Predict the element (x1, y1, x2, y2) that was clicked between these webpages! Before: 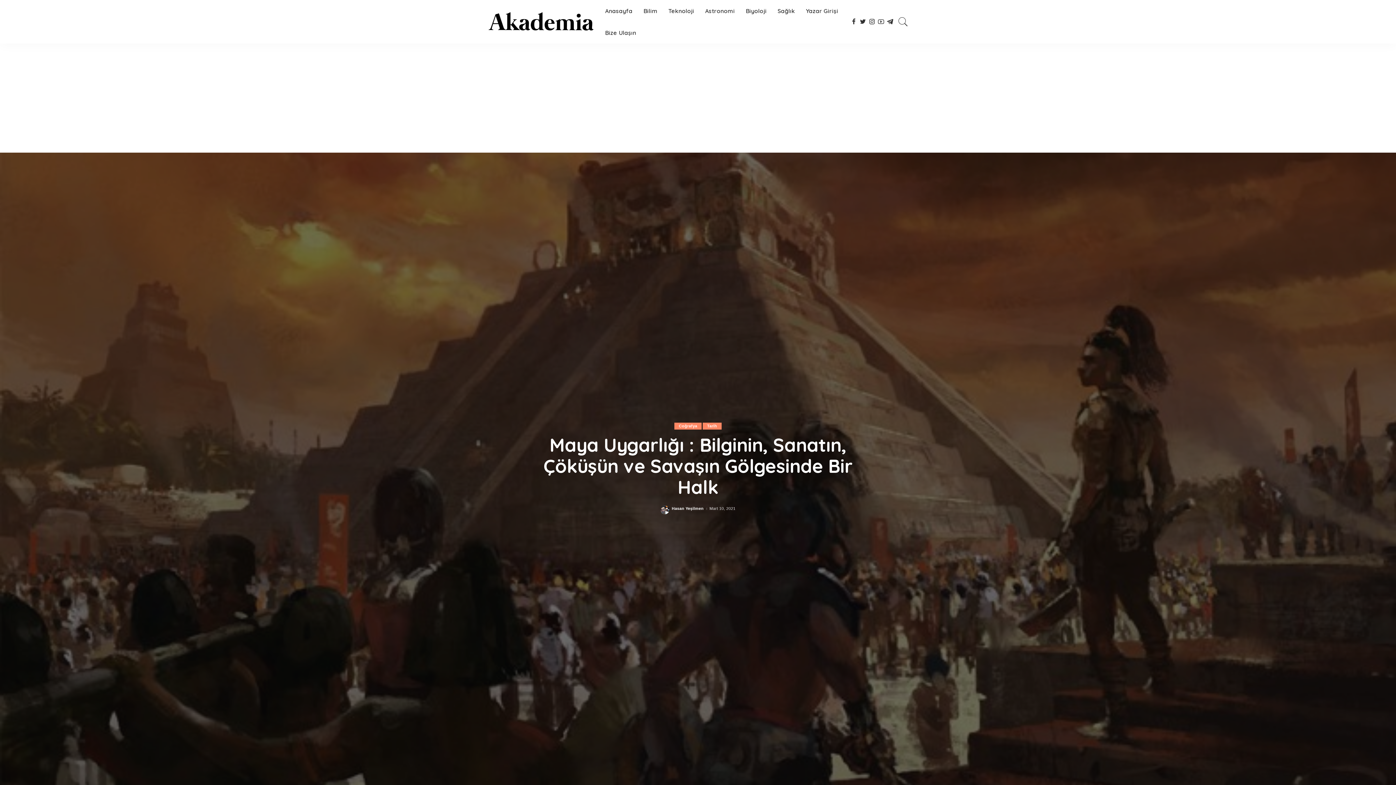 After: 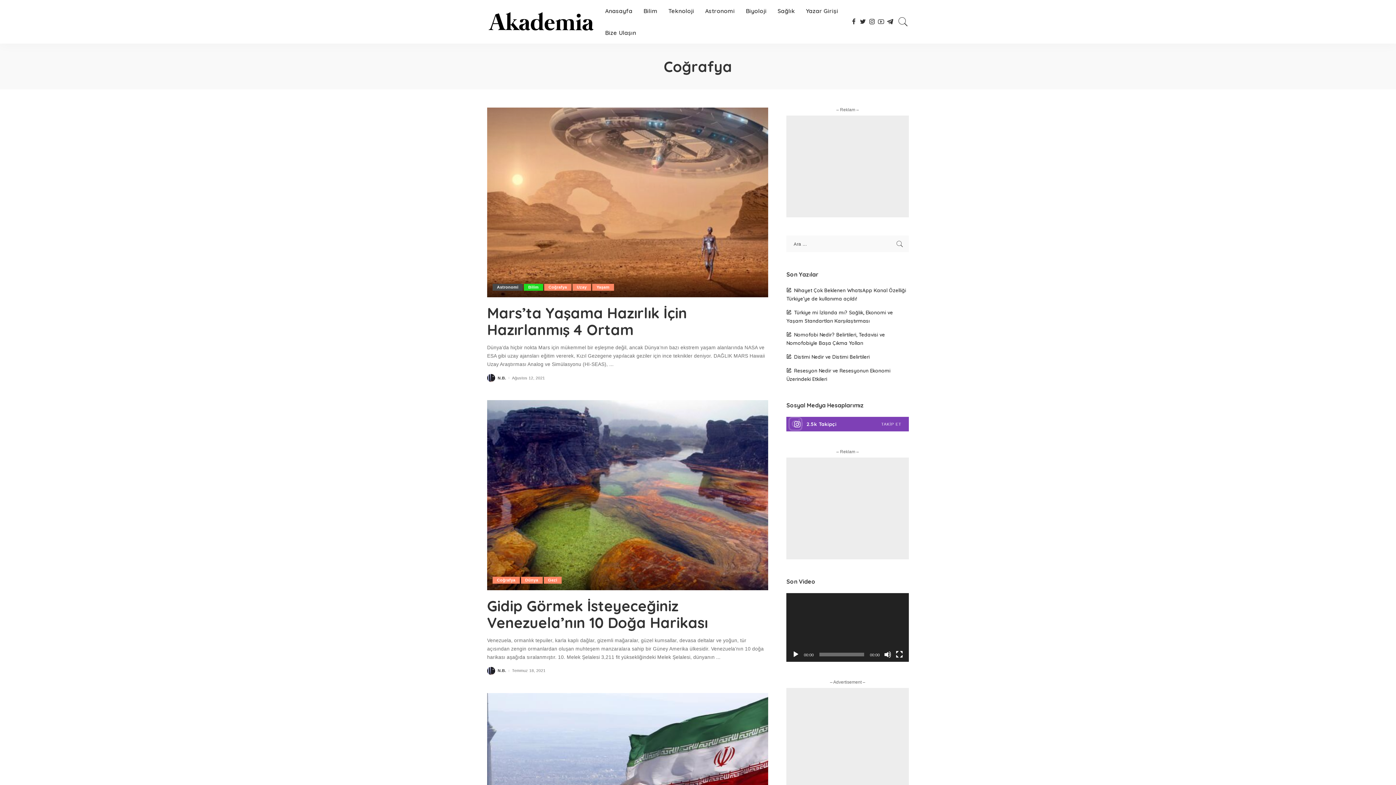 Action: bbox: (674, 422, 701, 429) label: Coğrafya